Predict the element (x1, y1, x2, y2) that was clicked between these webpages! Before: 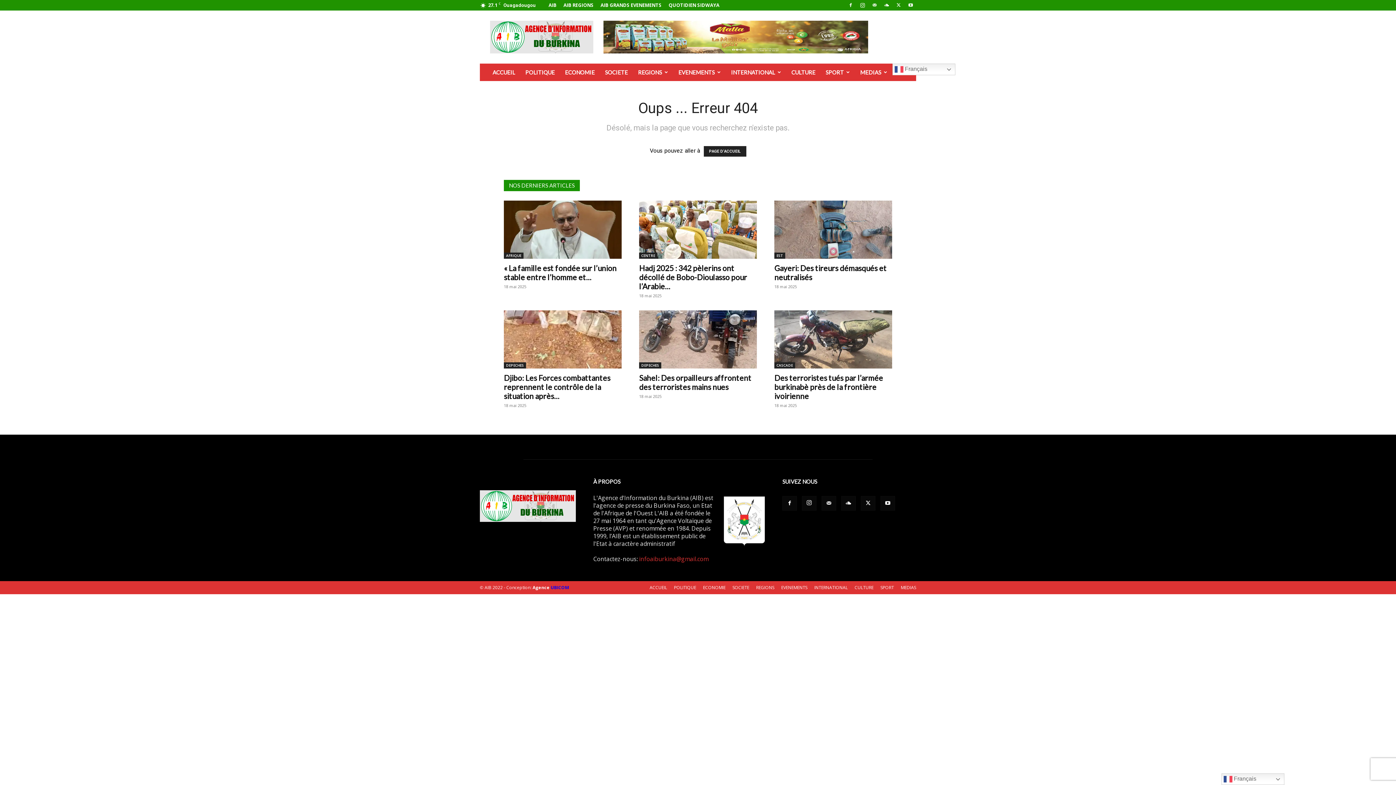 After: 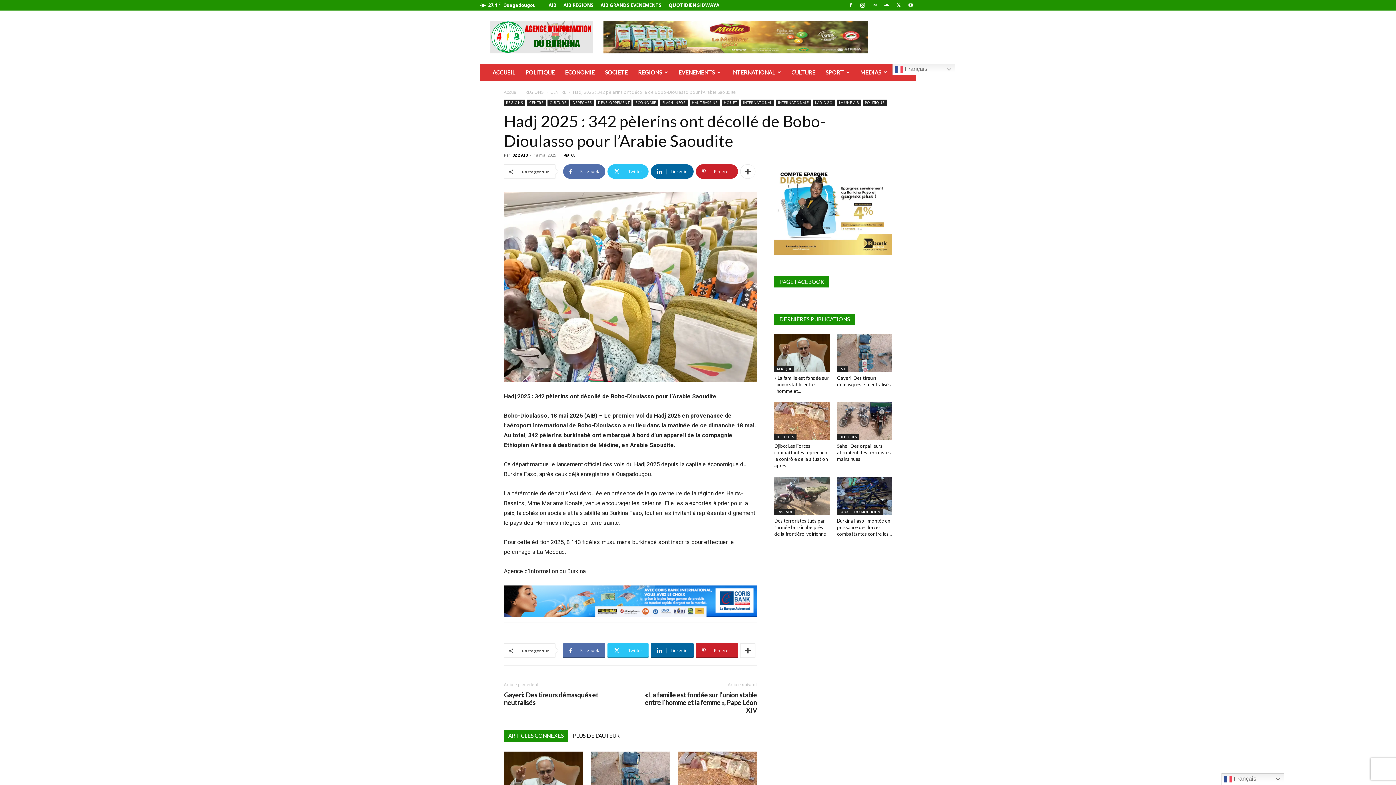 Action: bbox: (639, 200, 757, 258)